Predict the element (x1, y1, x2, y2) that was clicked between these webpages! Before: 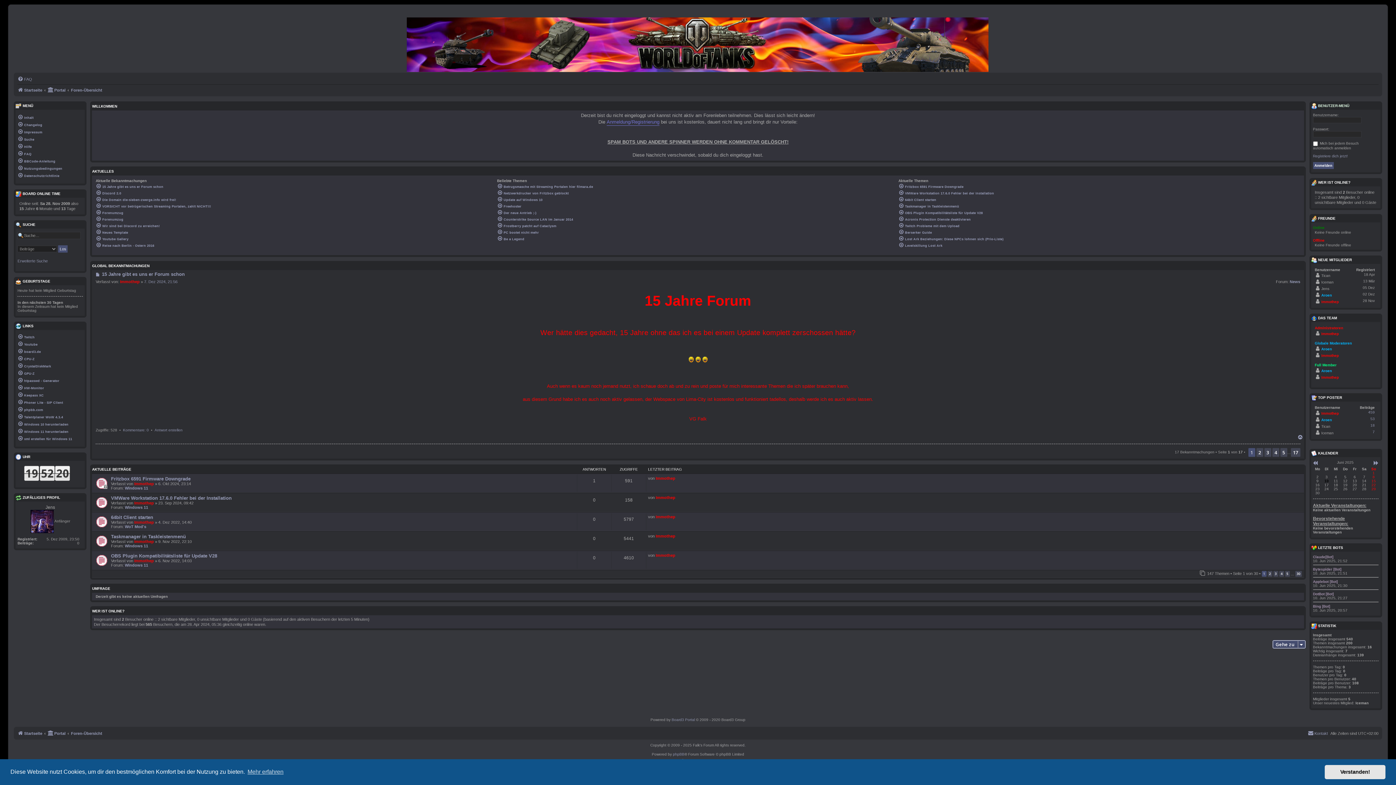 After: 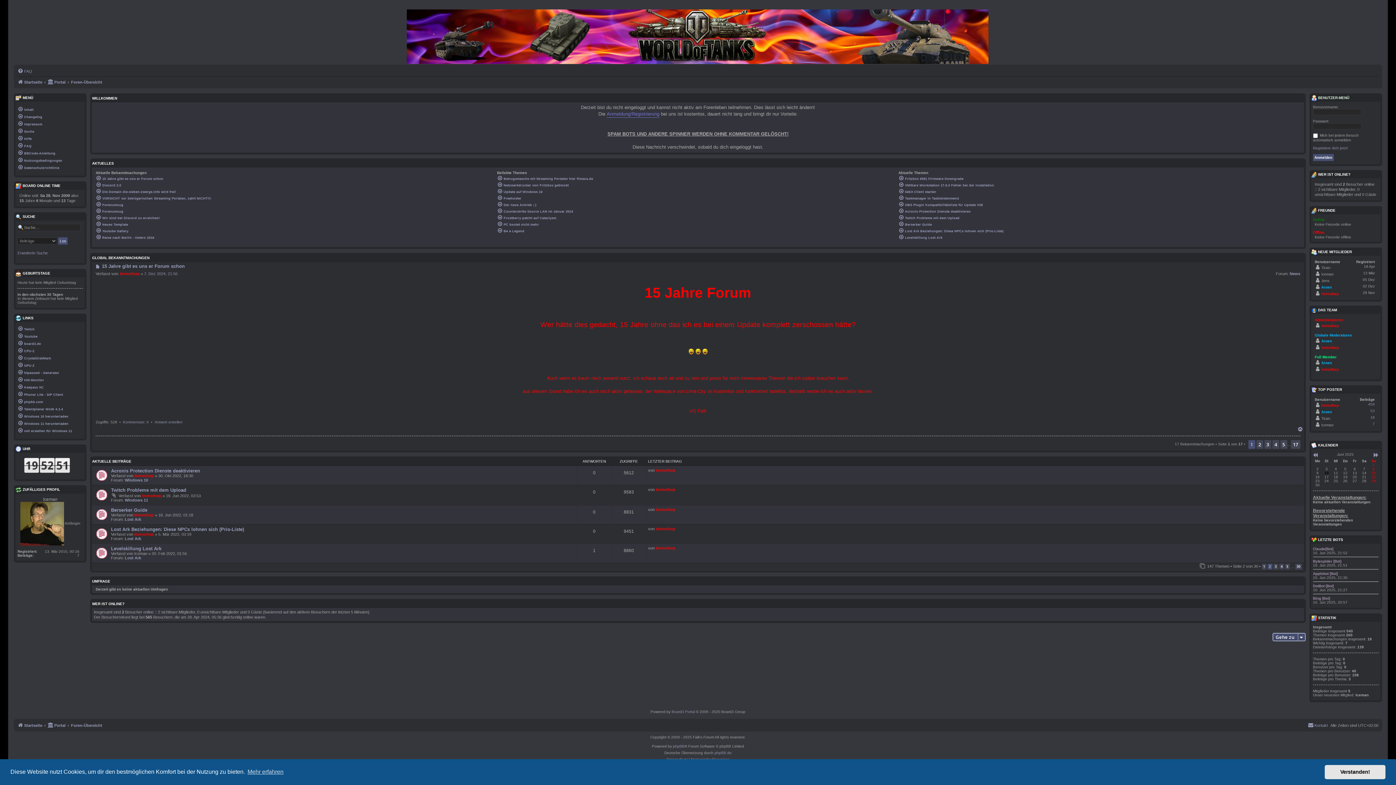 Action: label: 2 bbox: (1267, 571, 1272, 577)